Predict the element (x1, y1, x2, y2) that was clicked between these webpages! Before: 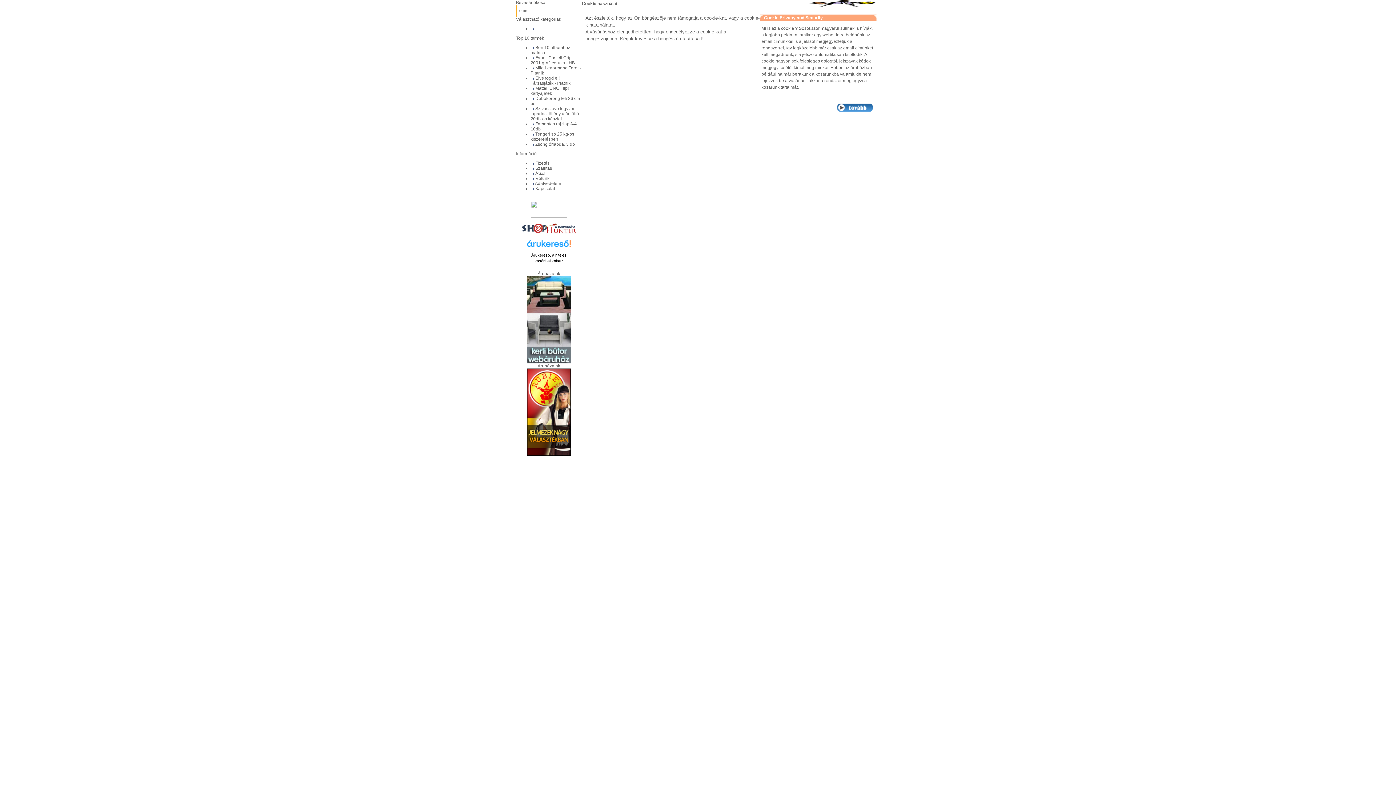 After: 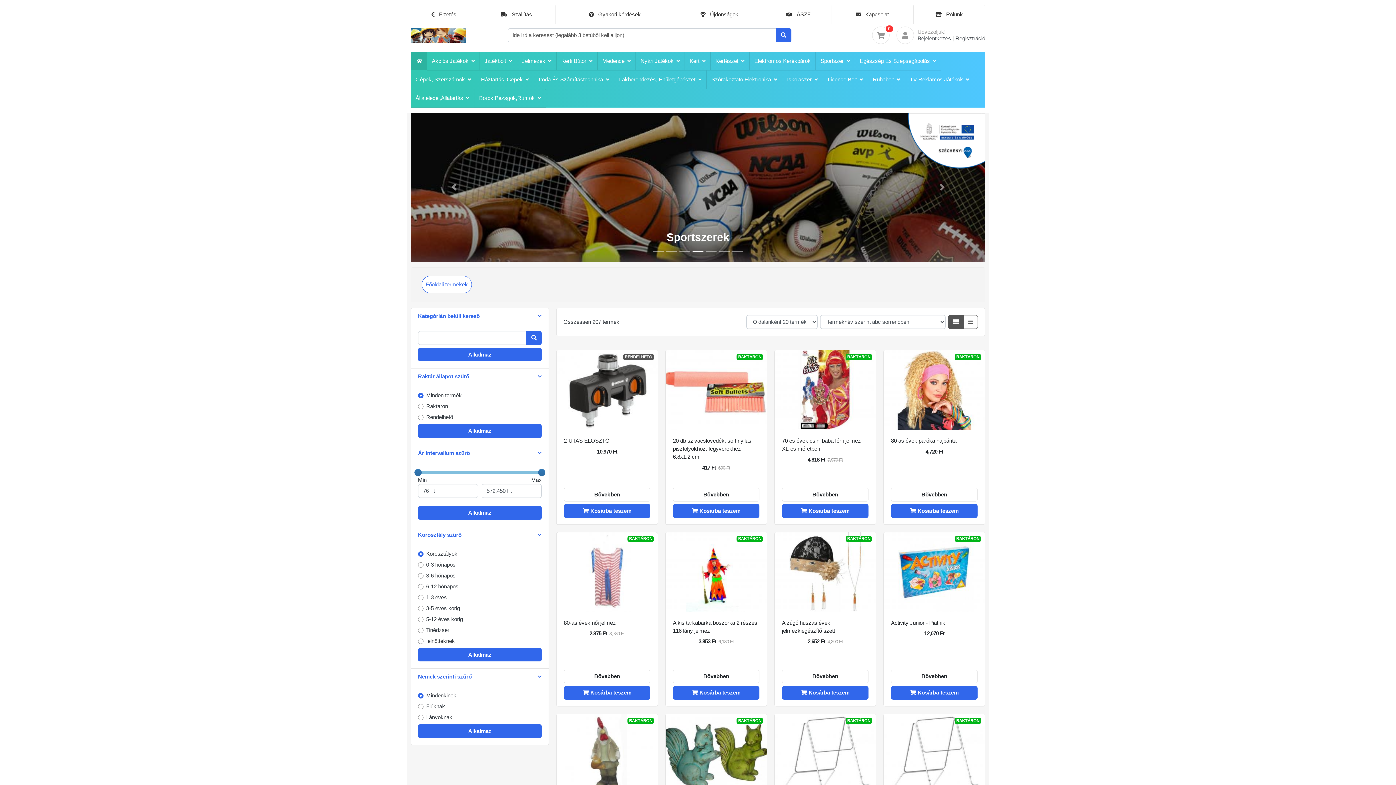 Action: bbox: (836, 107, 873, 112)